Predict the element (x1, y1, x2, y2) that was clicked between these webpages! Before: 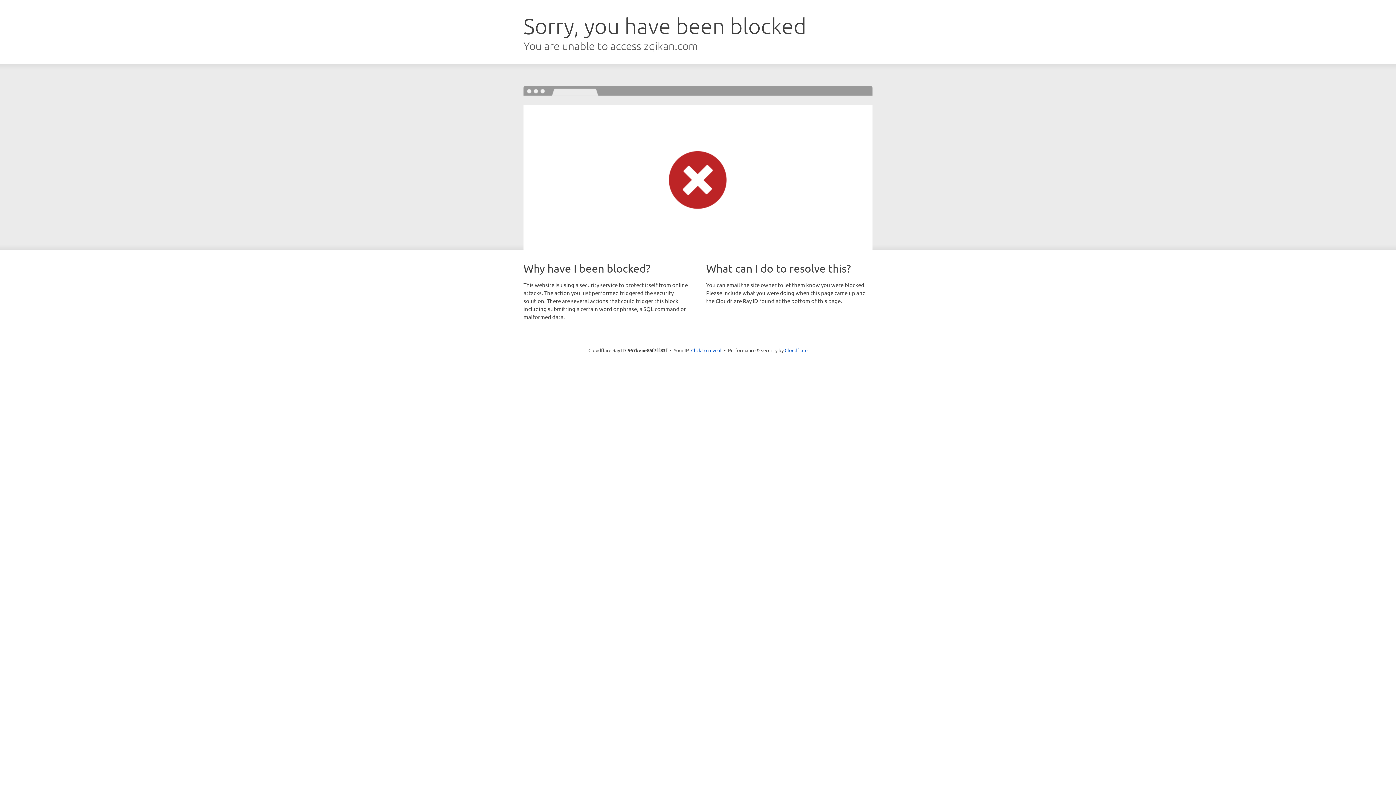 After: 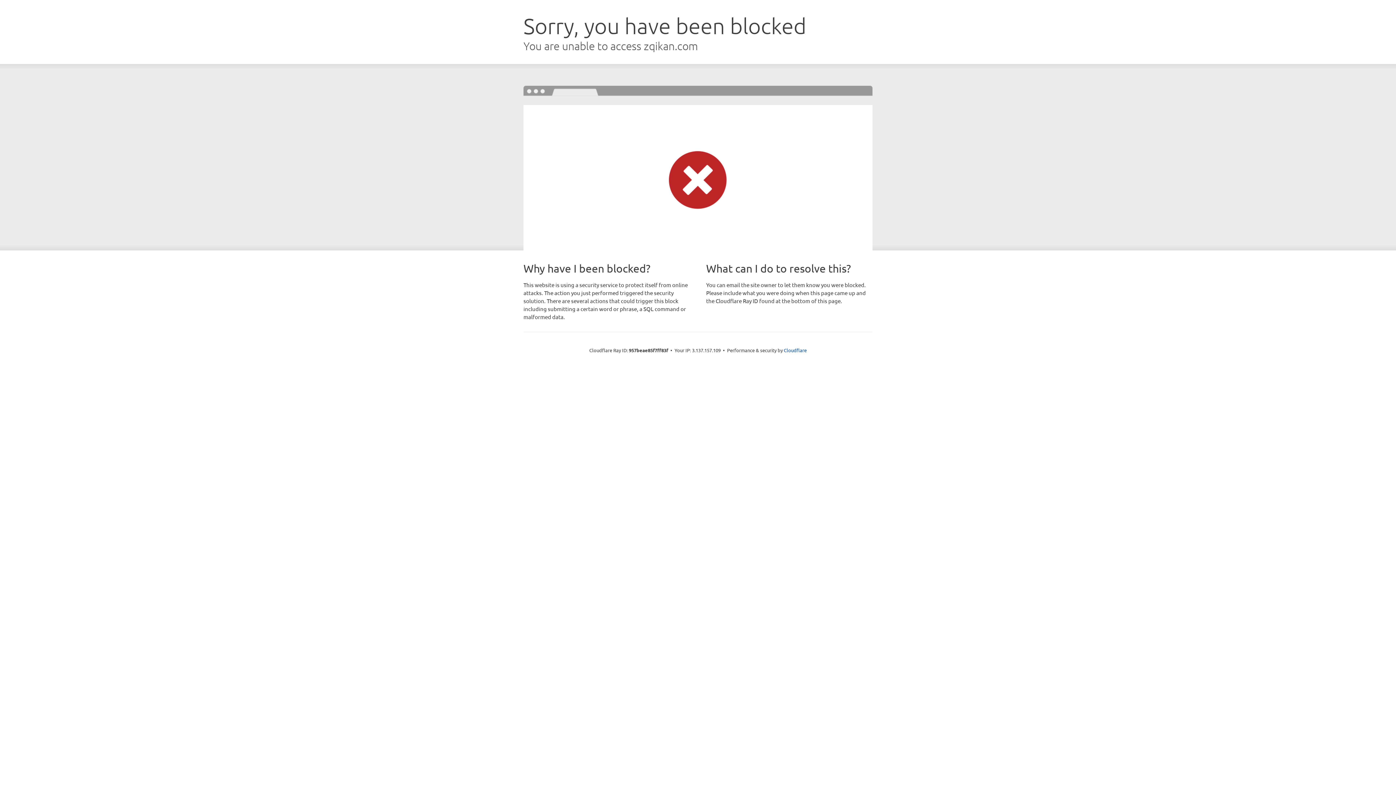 Action: label: Click to reveal bbox: (691, 346, 721, 353)